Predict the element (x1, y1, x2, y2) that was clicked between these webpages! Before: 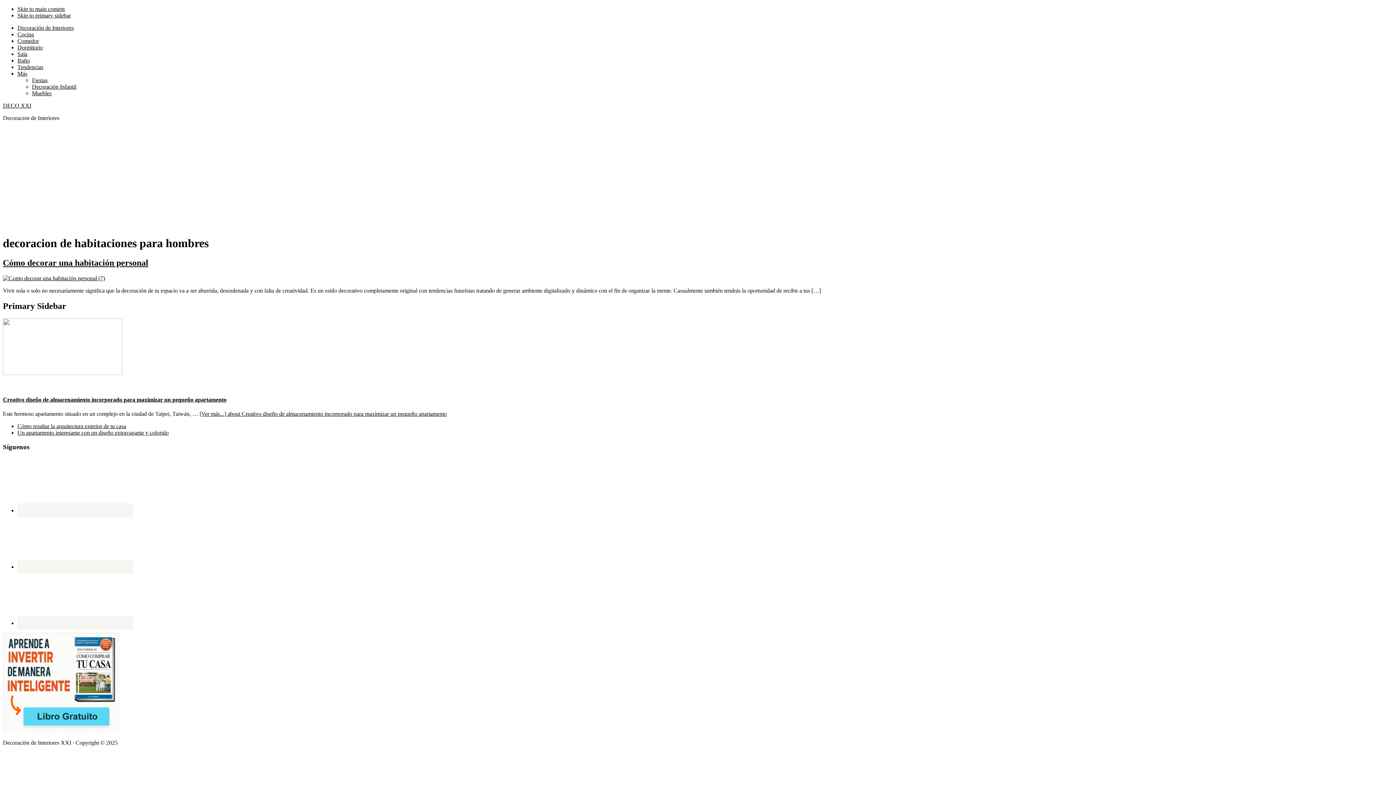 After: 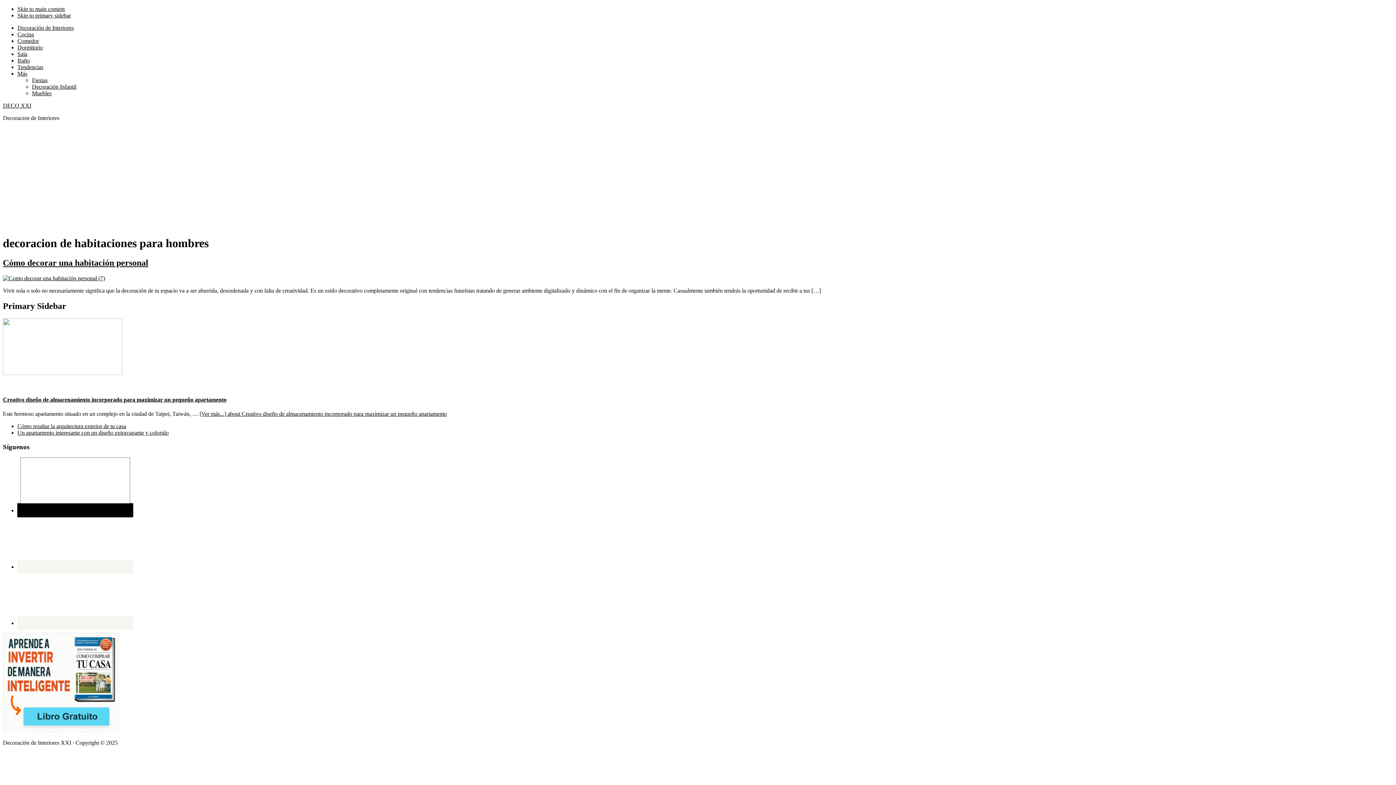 Action: bbox: (17, 503, 133, 517)